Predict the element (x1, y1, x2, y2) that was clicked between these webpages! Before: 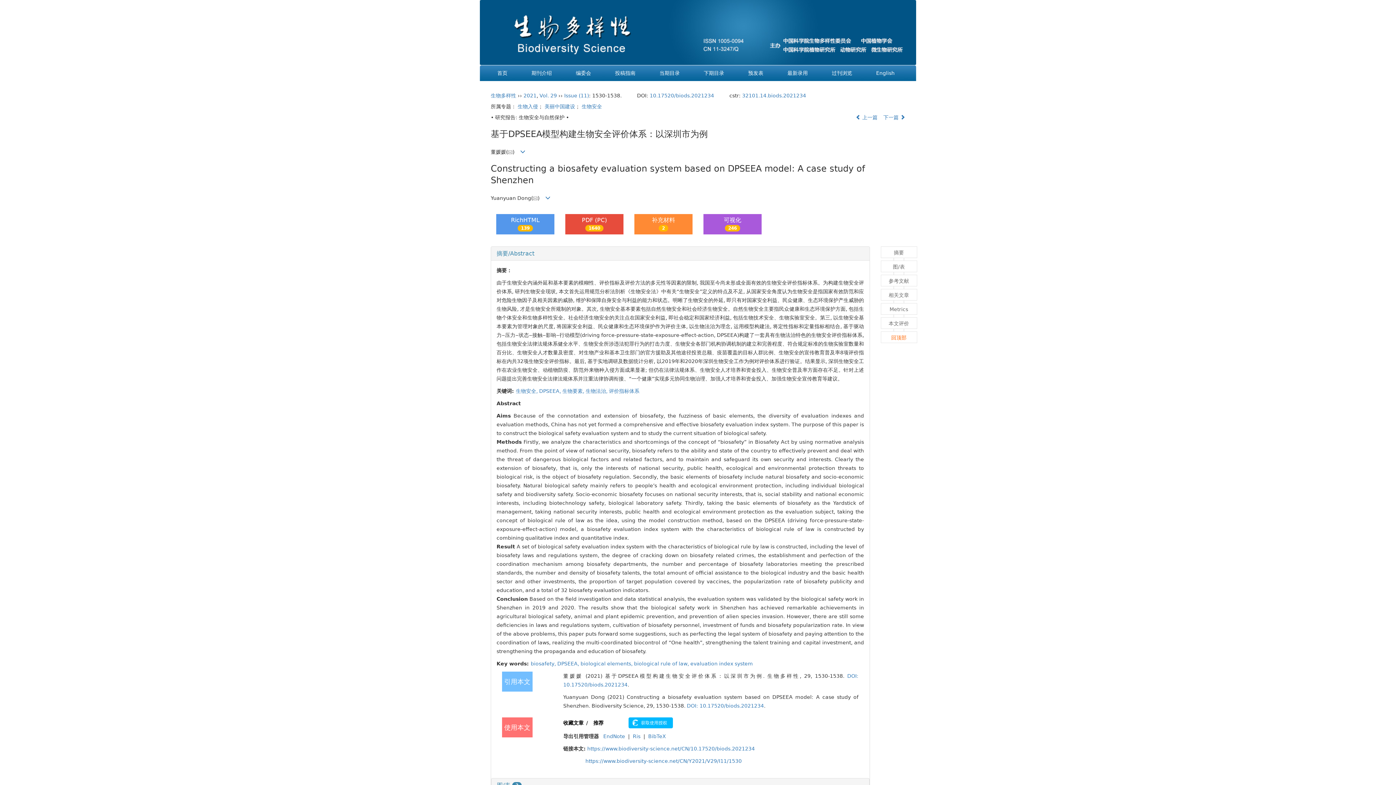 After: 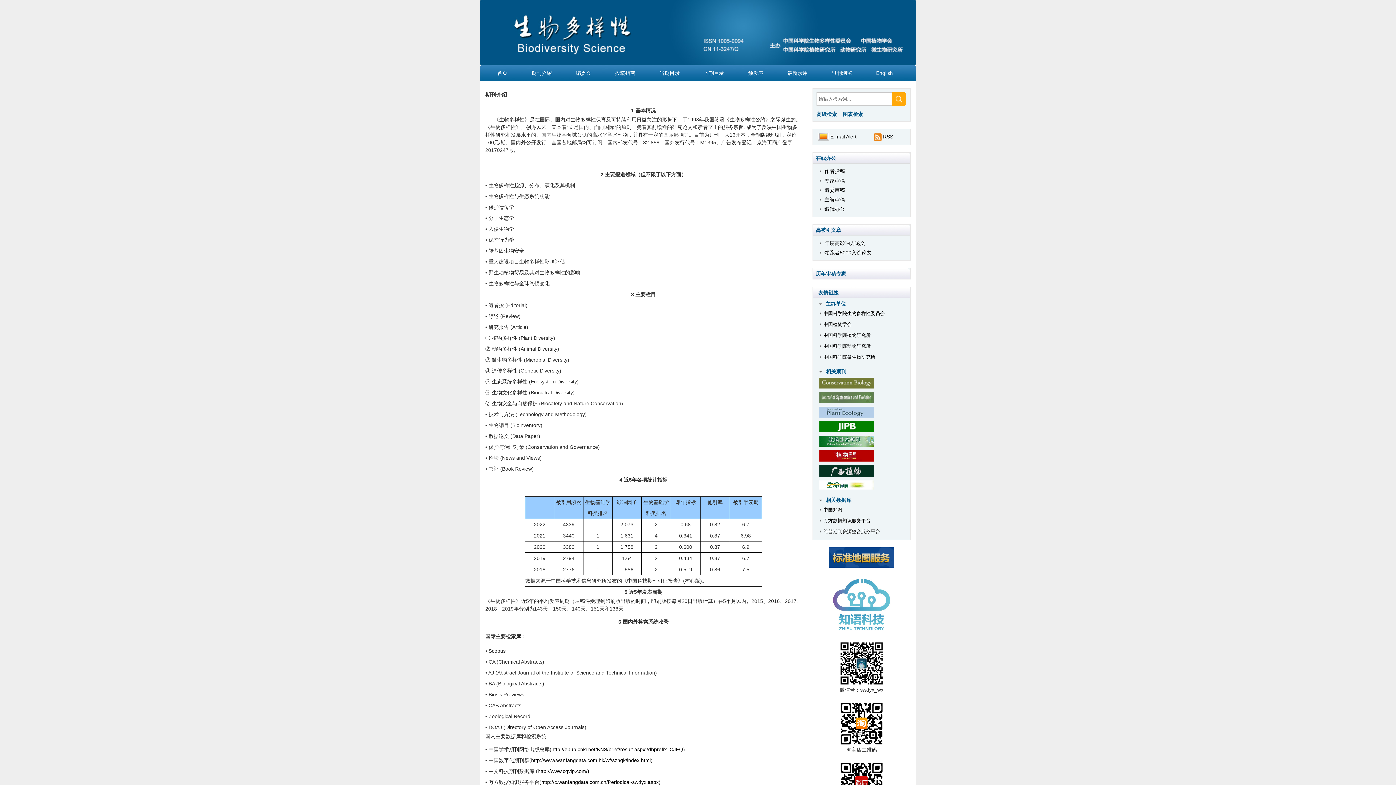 Action: bbox: (520, 65, 563, 81) label: 期刊介绍